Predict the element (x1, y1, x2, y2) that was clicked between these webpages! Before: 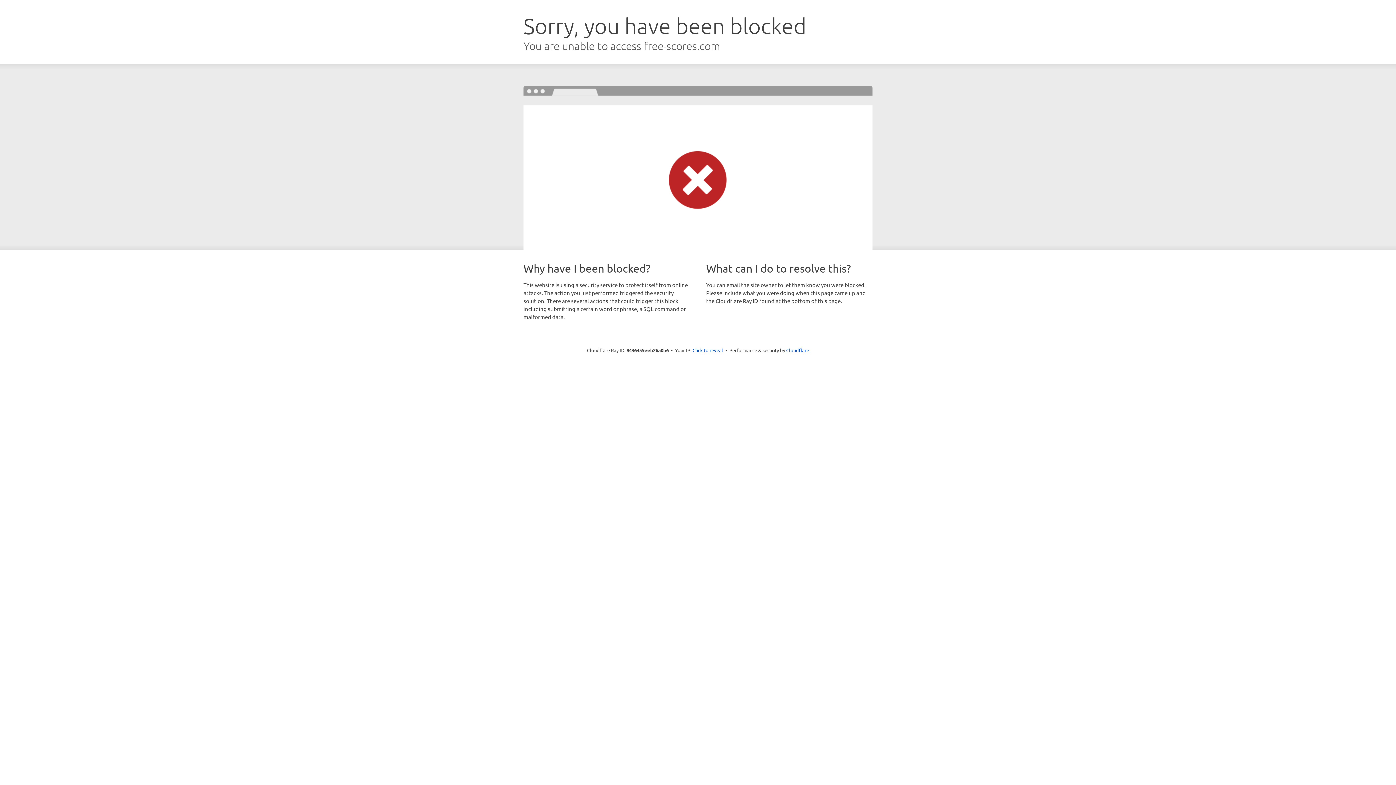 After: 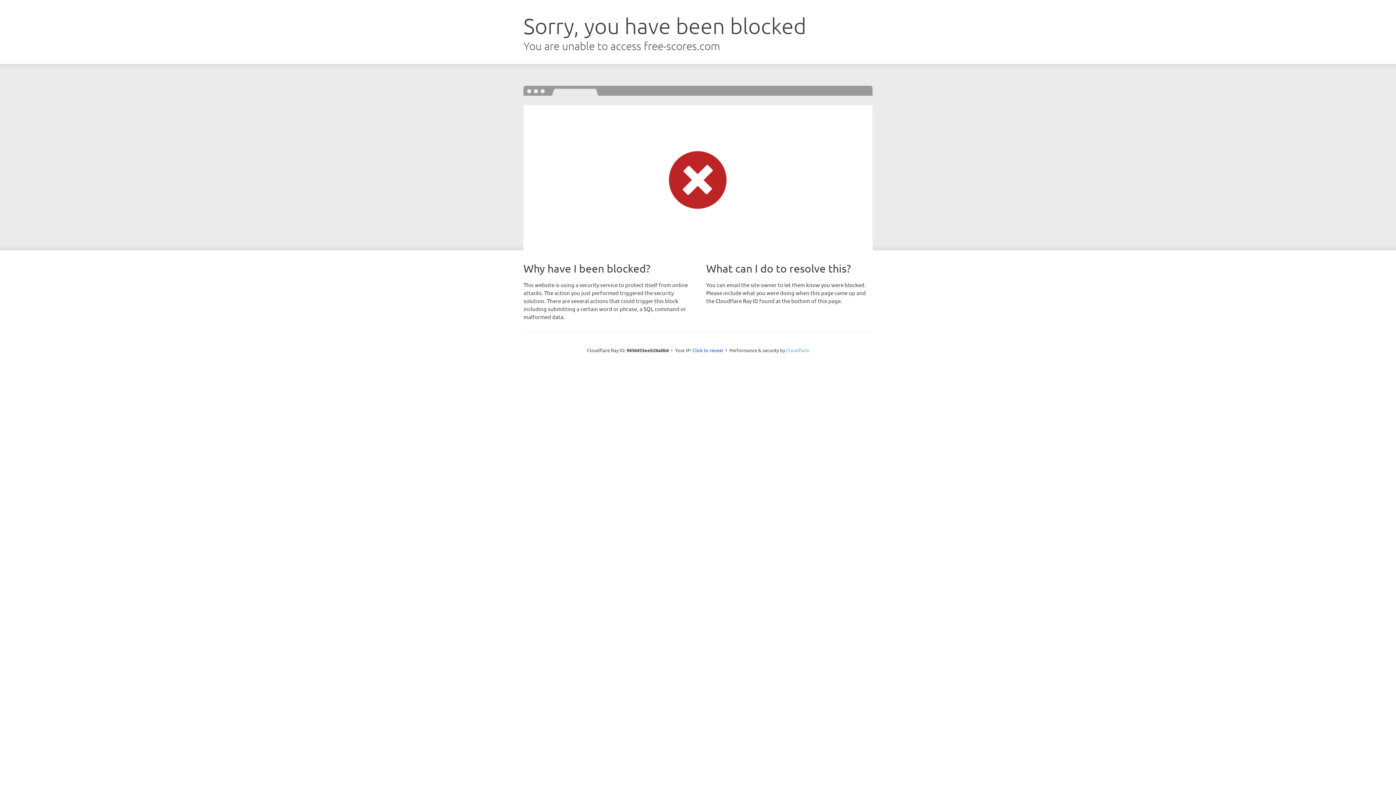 Action: label: Cloudflare bbox: (786, 347, 809, 353)